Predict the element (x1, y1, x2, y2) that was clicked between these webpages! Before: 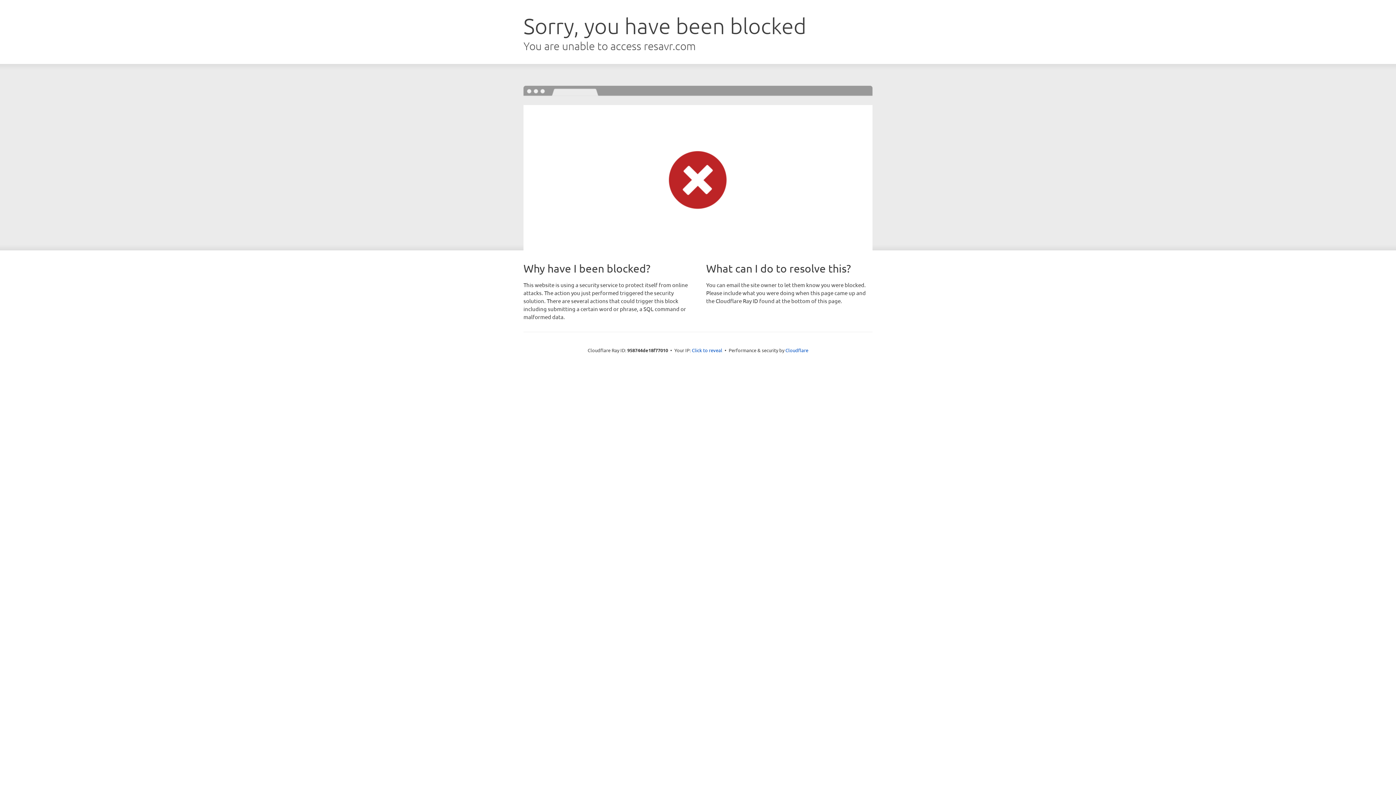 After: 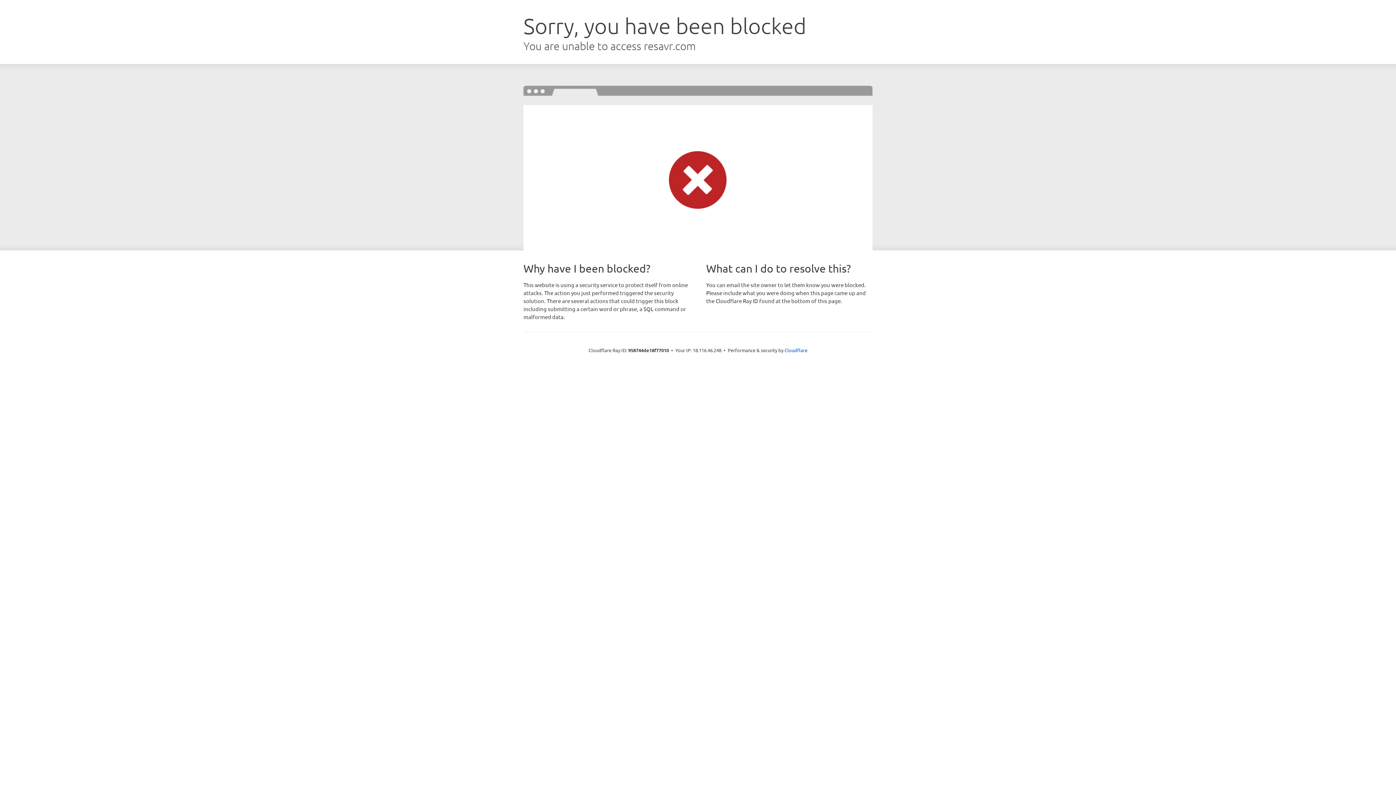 Action: bbox: (692, 346, 722, 353) label: Click to reveal